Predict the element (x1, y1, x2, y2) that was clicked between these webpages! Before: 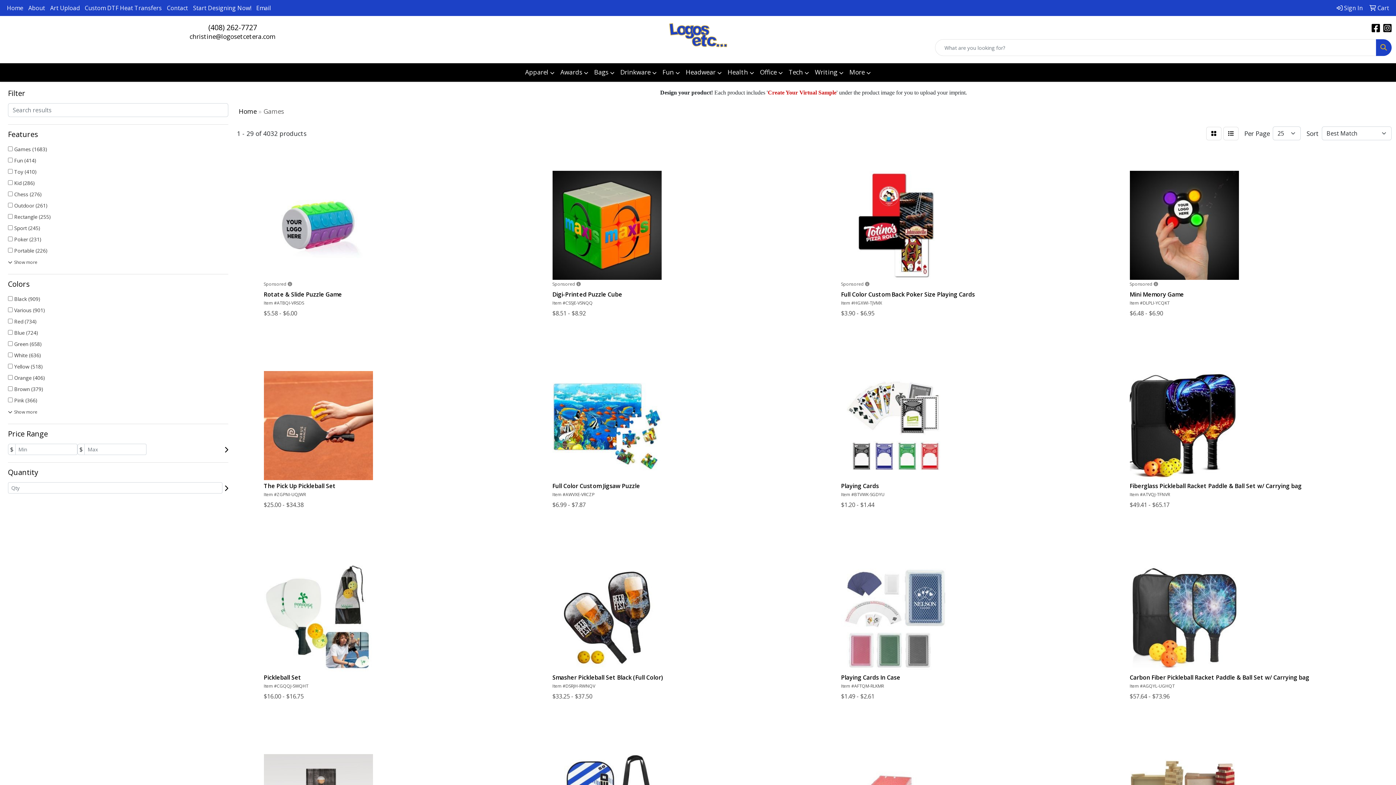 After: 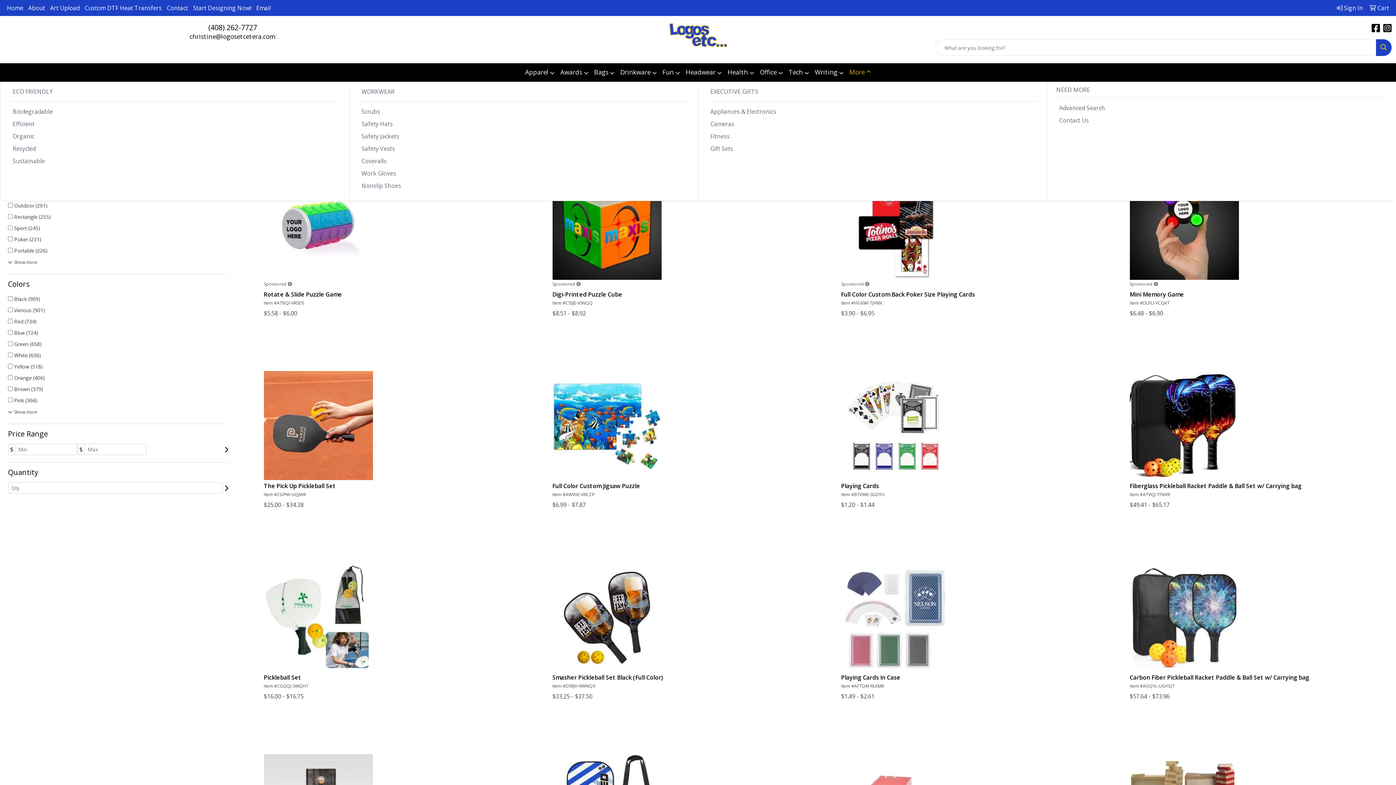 Action: label: More bbox: (846, 63, 874, 81)